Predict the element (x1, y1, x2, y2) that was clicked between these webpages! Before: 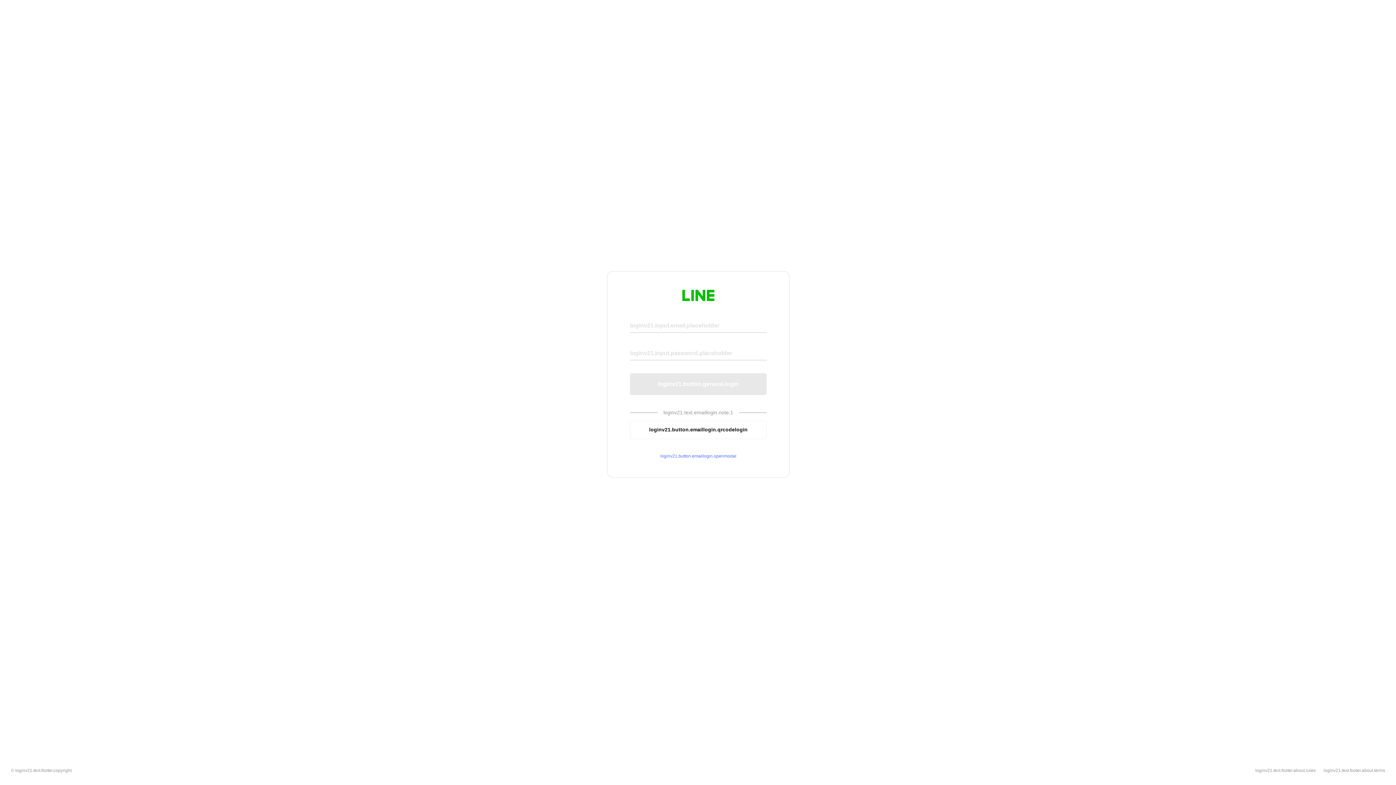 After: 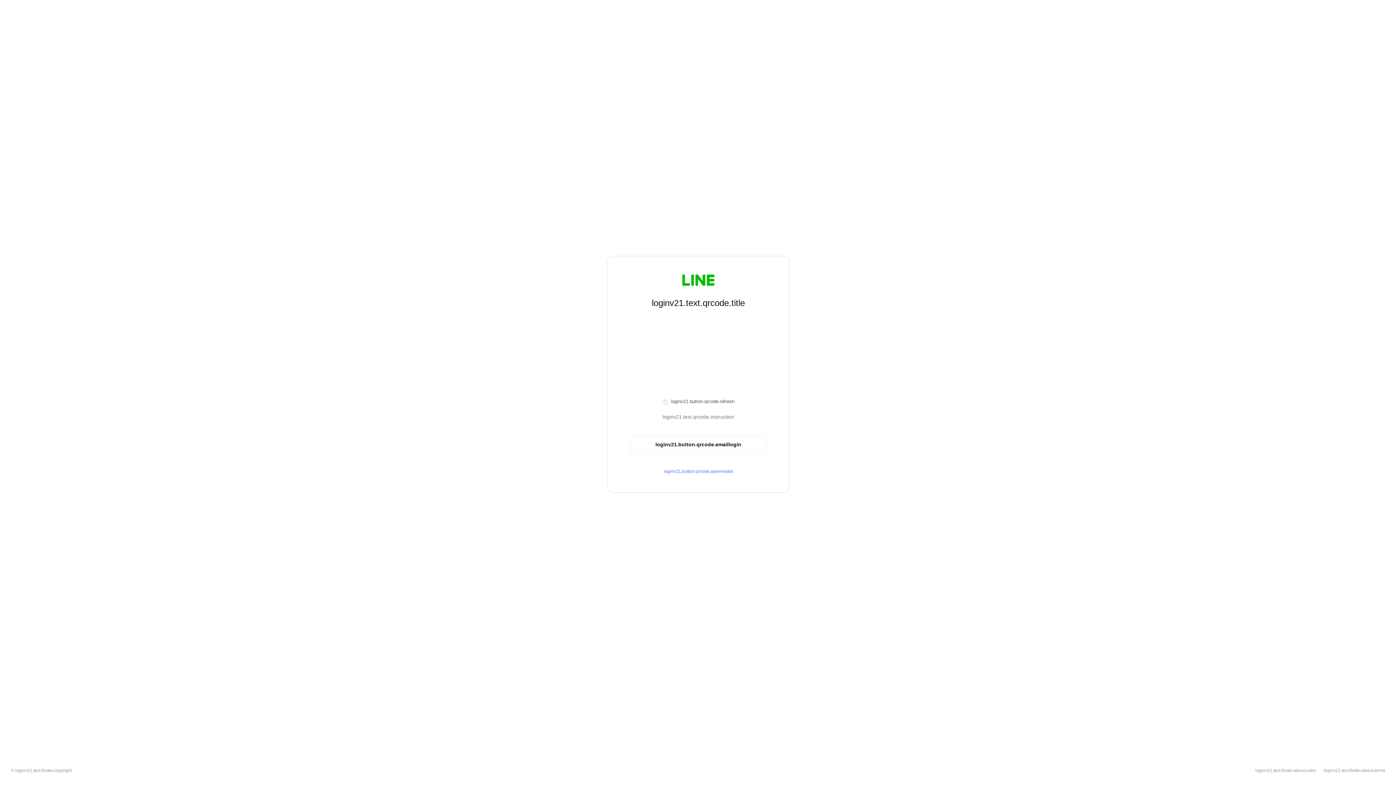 Action: label: loginv21.button.emaillogin.qrcodelogin bbox: (630, 420, 766, 439)